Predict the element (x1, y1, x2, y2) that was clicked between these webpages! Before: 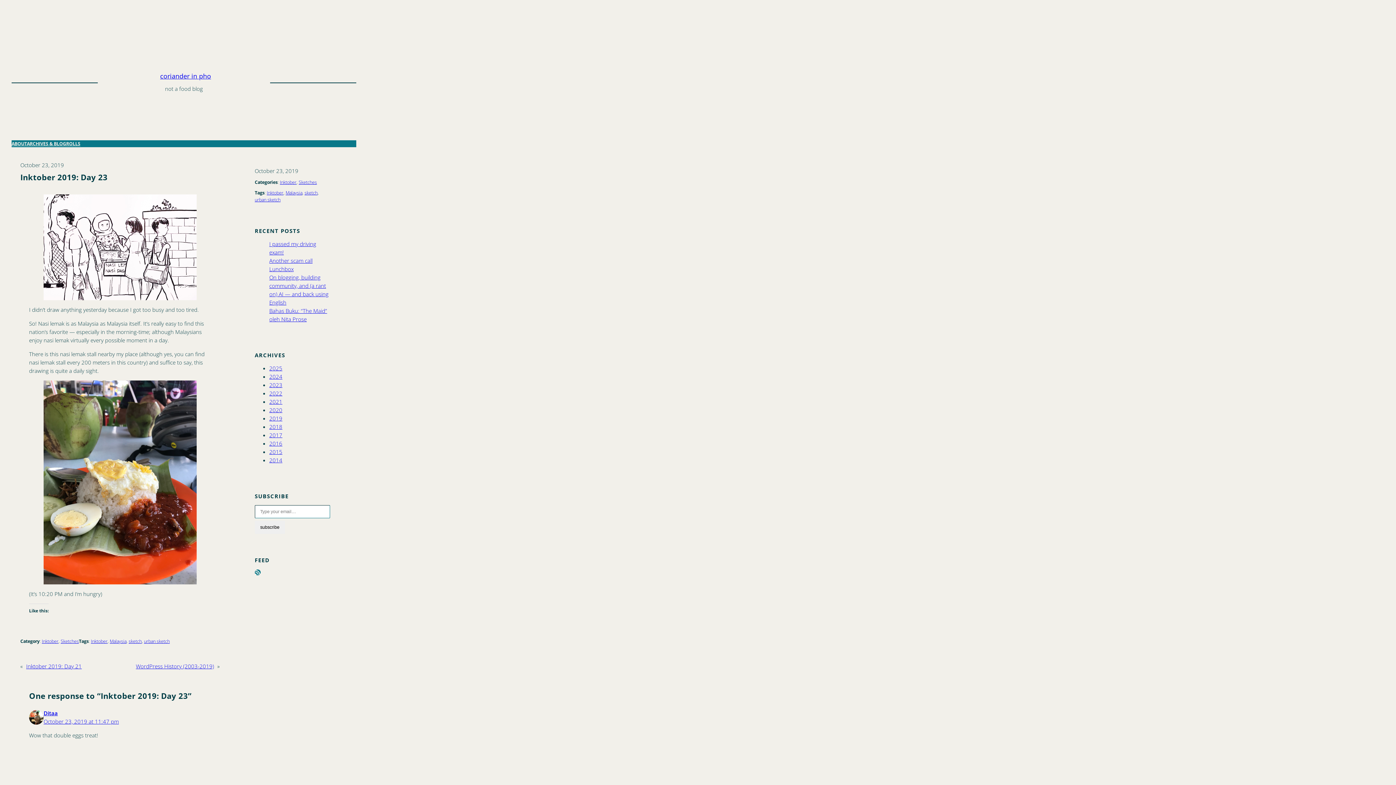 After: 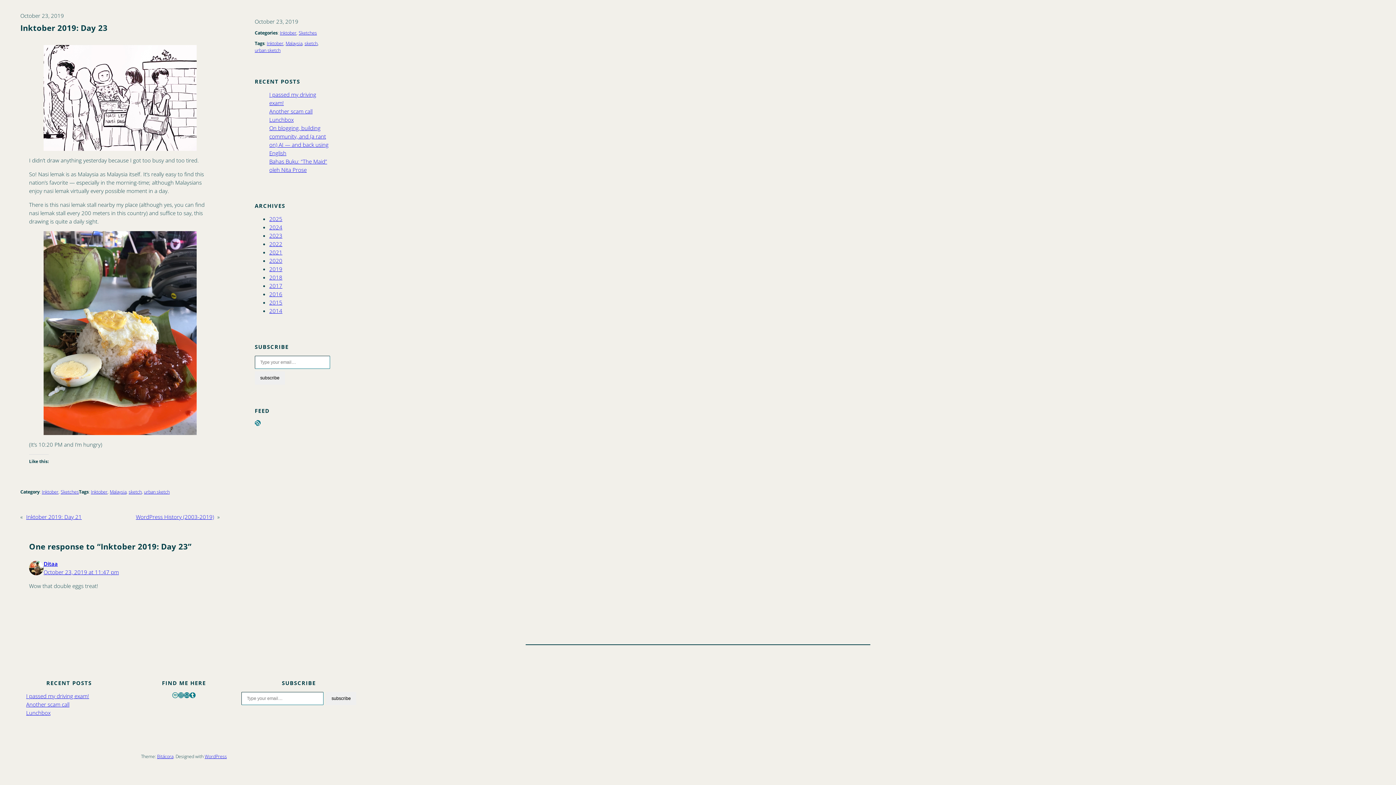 Action: bbox: (43, 718, 118, 725) label: October 23, 2019 at 11:47 pm